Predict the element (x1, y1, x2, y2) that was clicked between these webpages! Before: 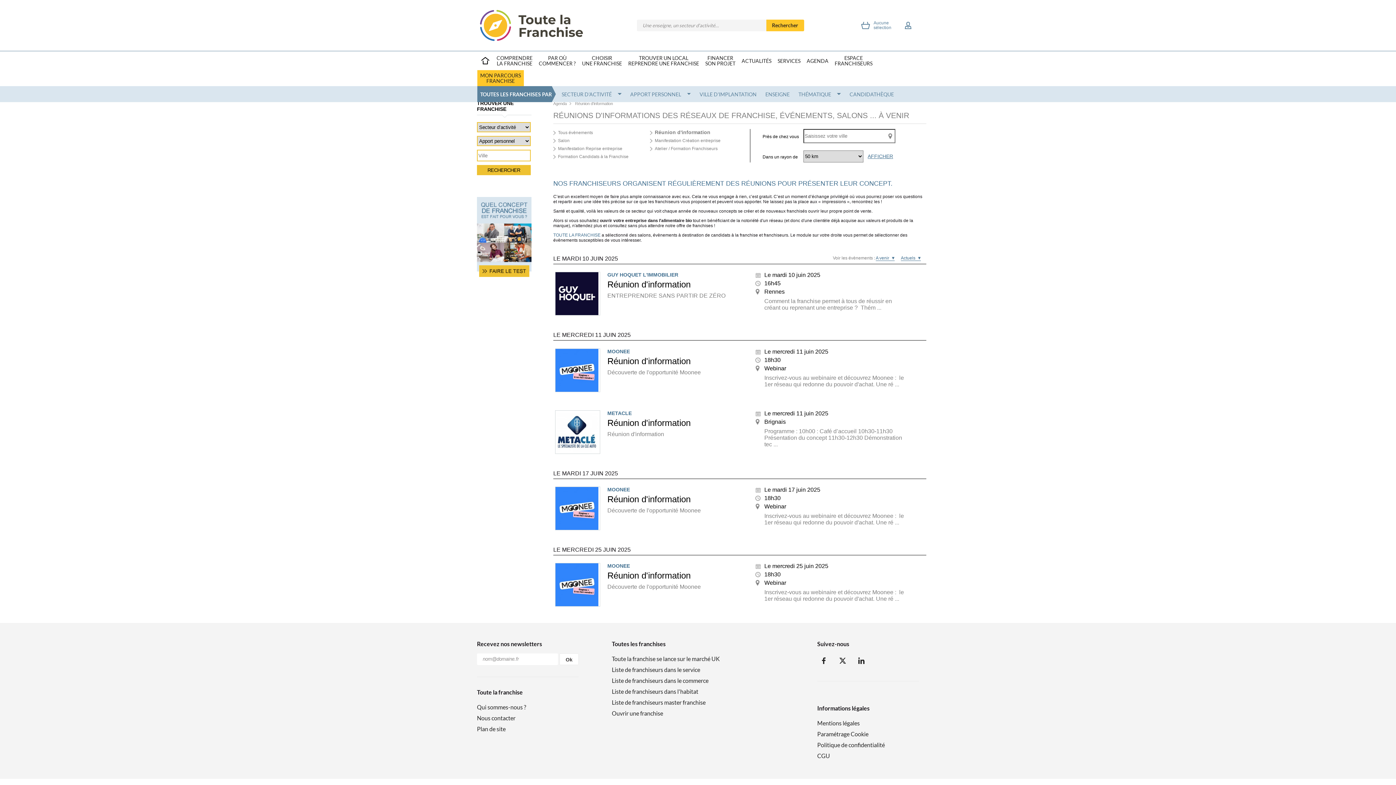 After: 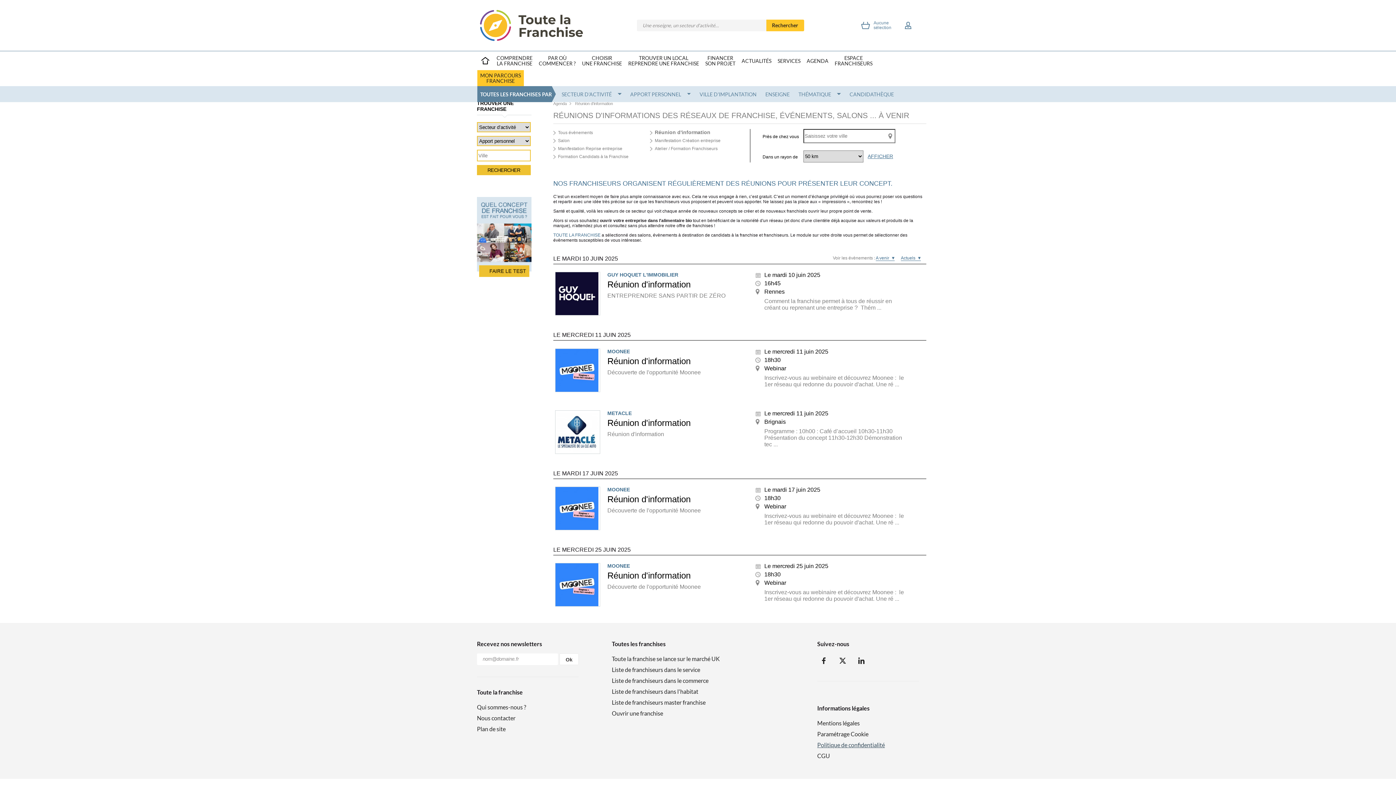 Action: bbox: (817, 740, 885, 751) label: Politique de confidentialité